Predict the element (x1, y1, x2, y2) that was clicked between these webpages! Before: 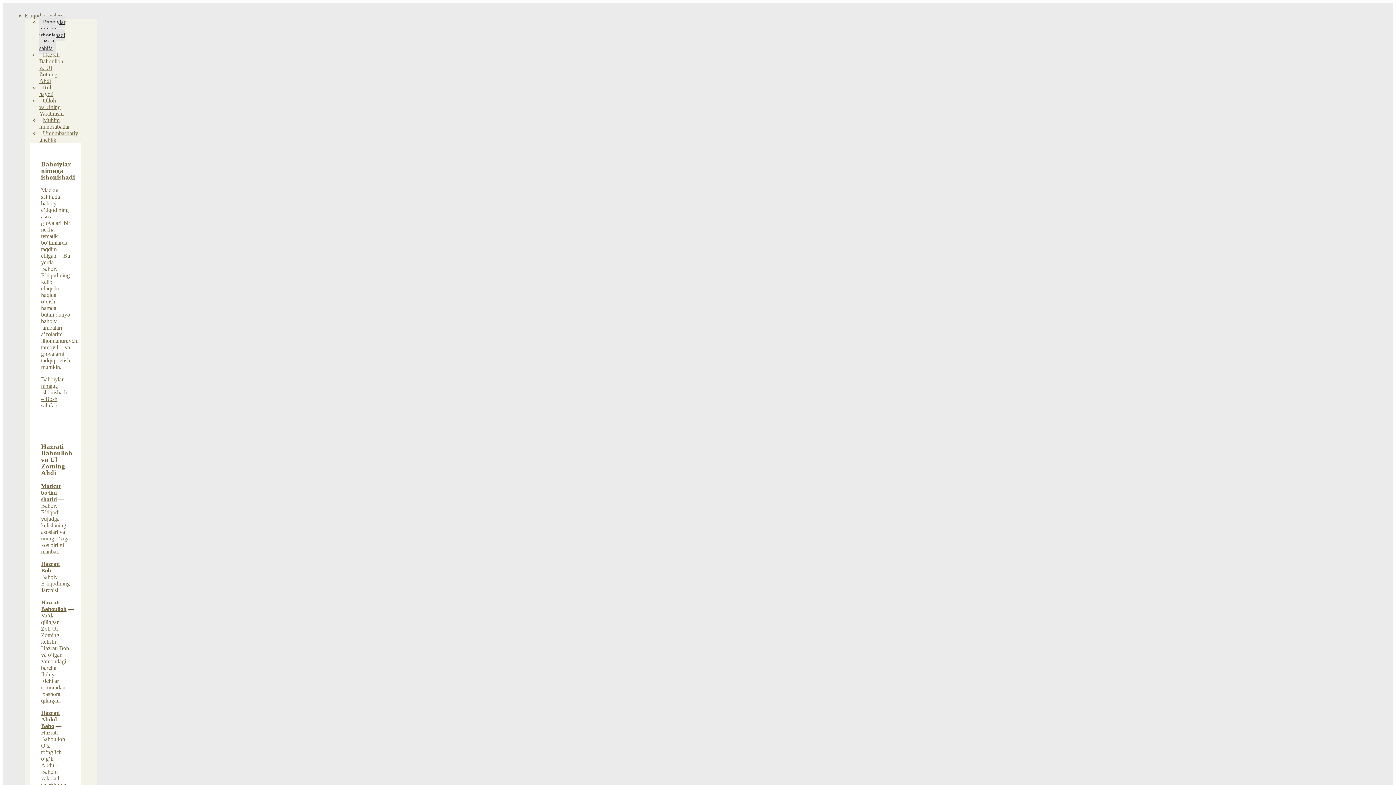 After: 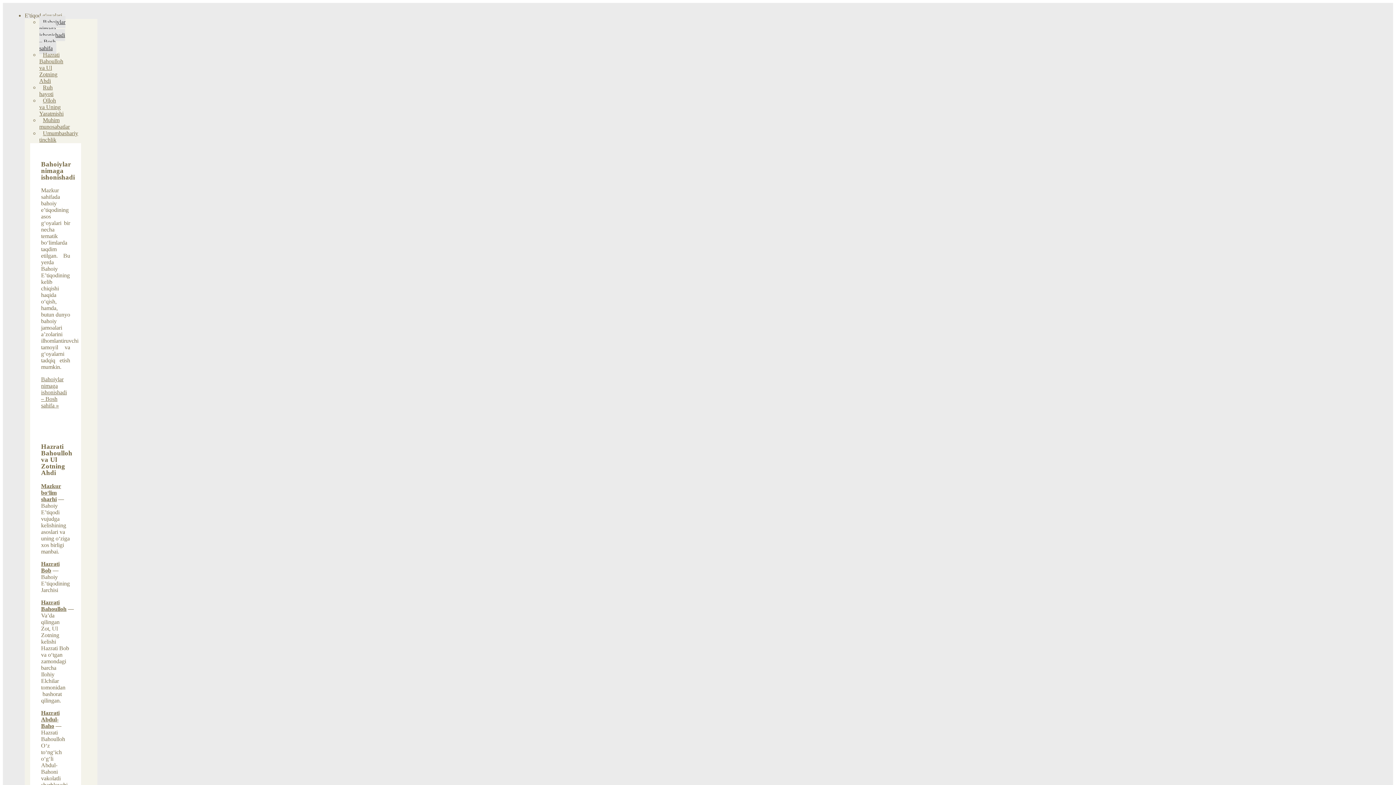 Action: label: Hazrati Bob bbox: (41, 561, 59, 573)